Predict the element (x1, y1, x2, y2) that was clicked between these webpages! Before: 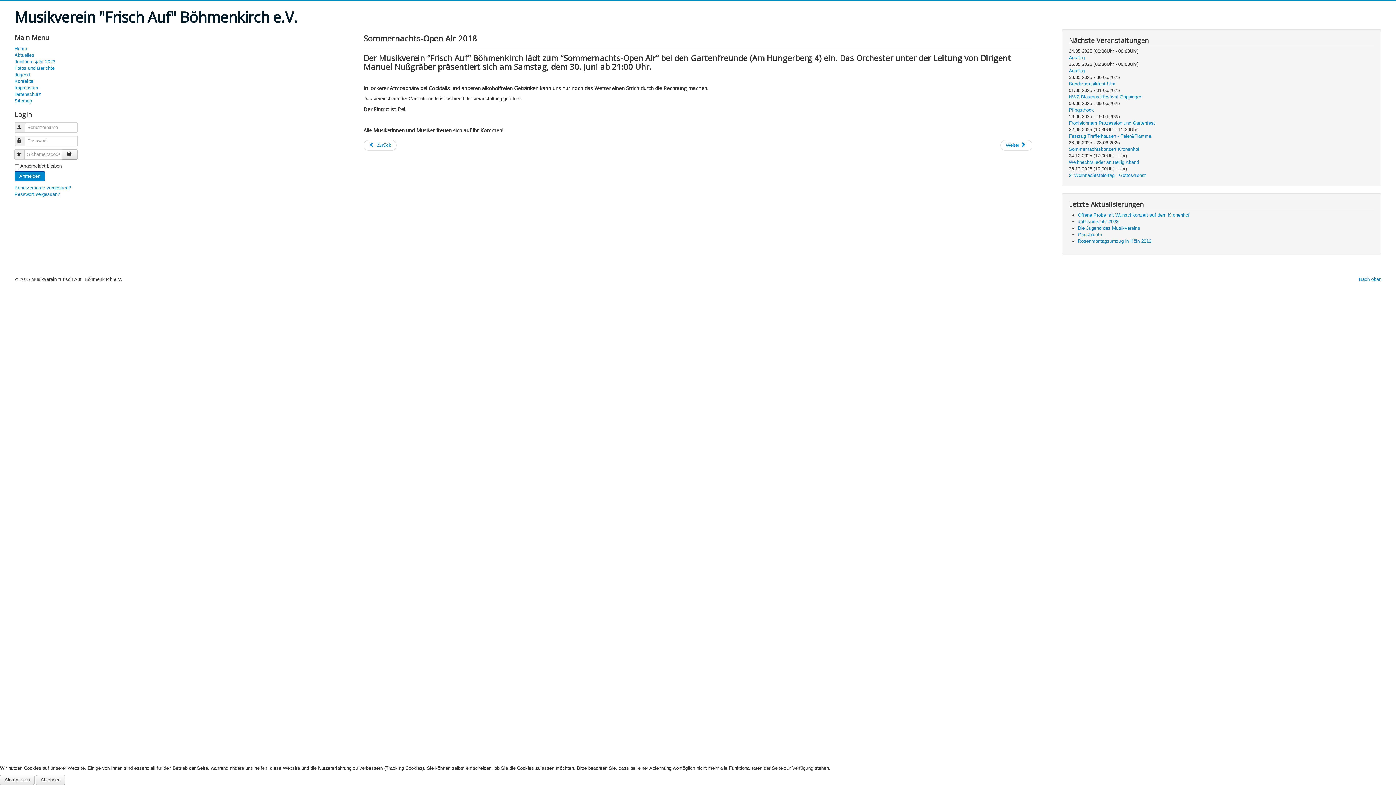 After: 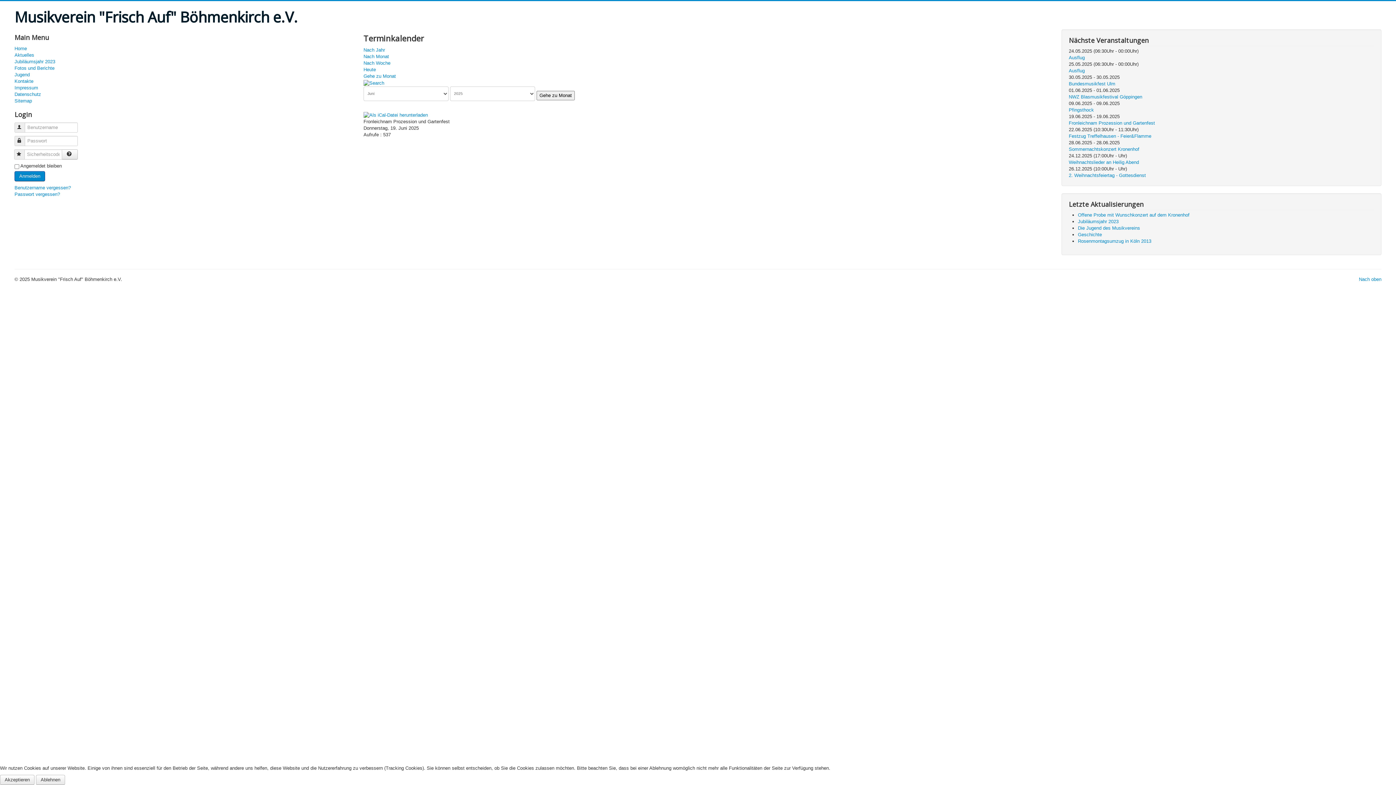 Action: bbox: (1069, 120, 1155, 125) label: Fronleichnam Prozession und Gartenfest